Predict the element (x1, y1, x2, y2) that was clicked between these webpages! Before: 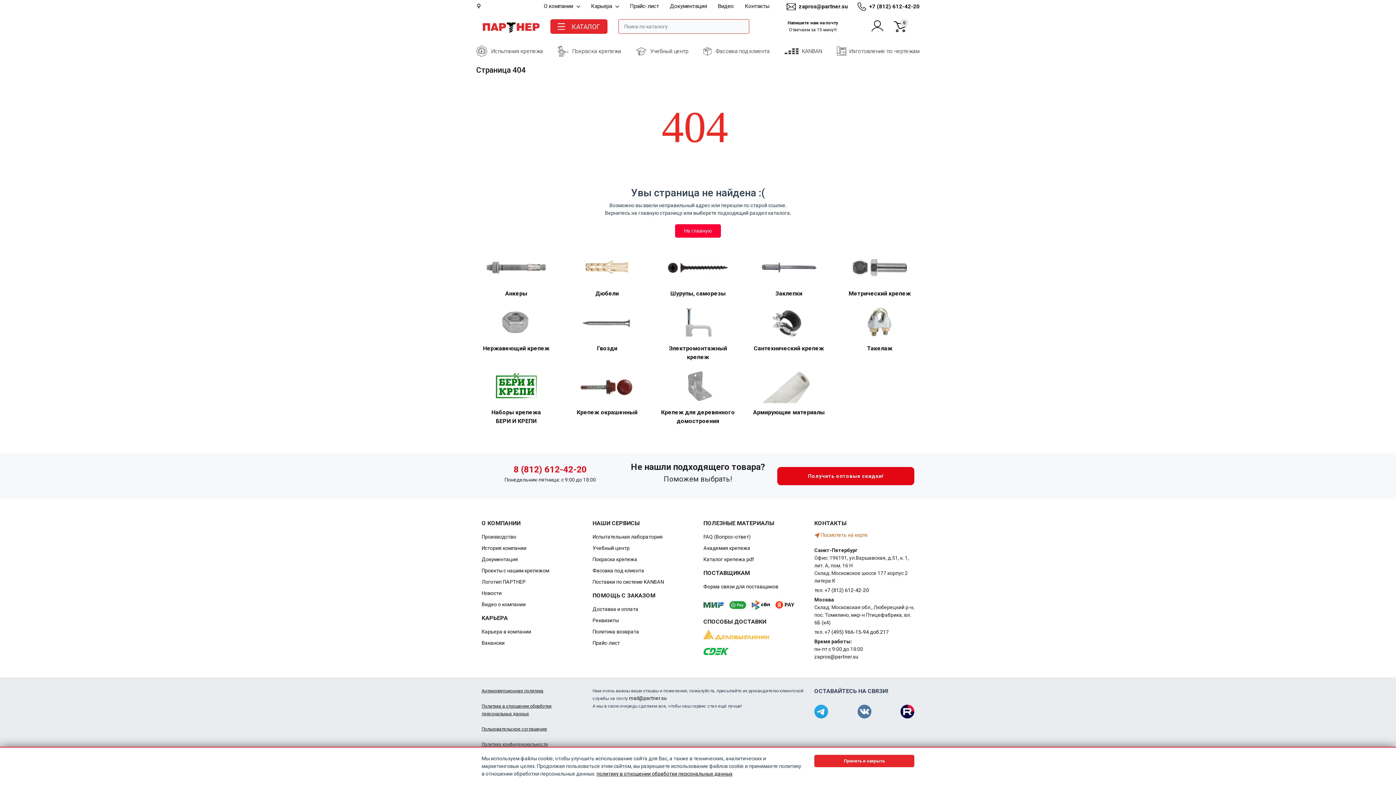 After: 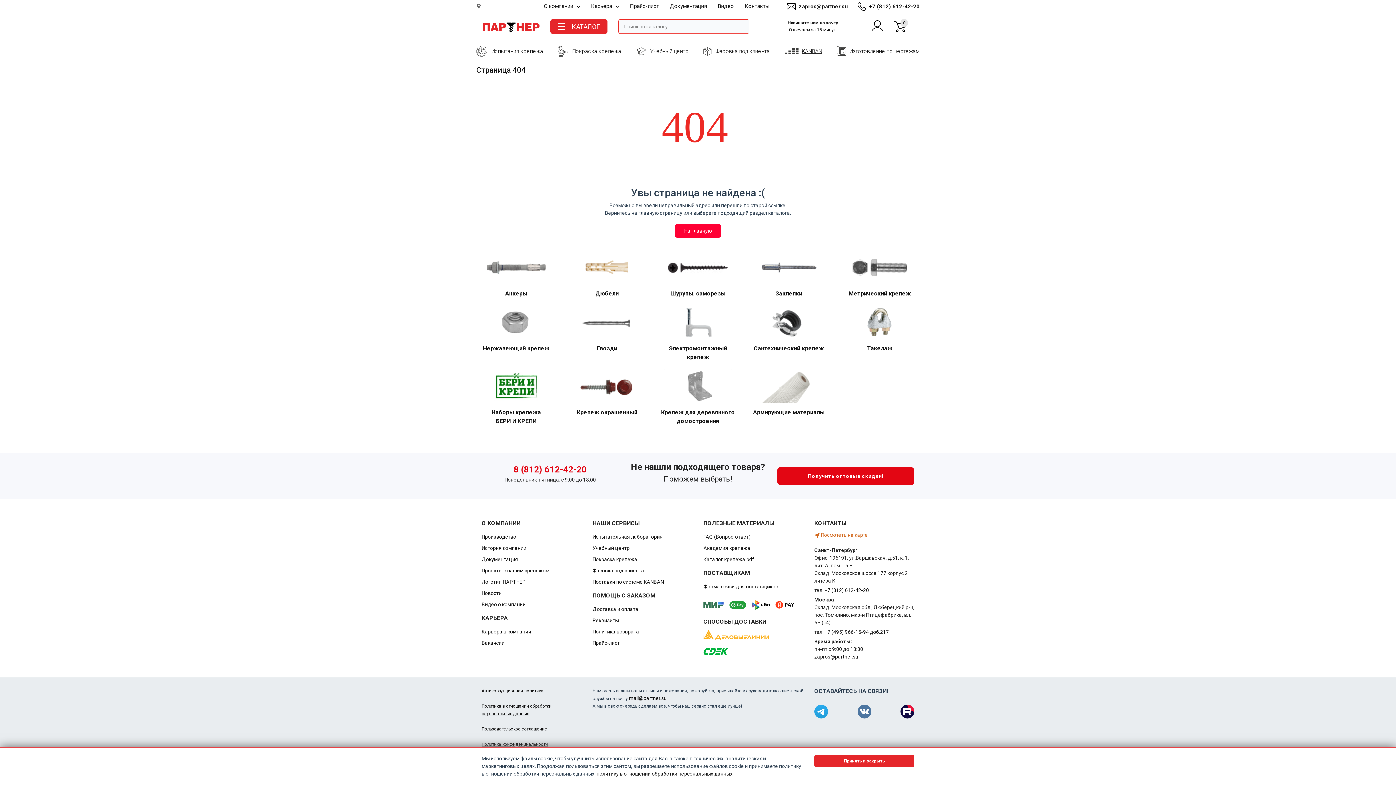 Action: bbox: (801, 47, 822, 54) label: KANBAN